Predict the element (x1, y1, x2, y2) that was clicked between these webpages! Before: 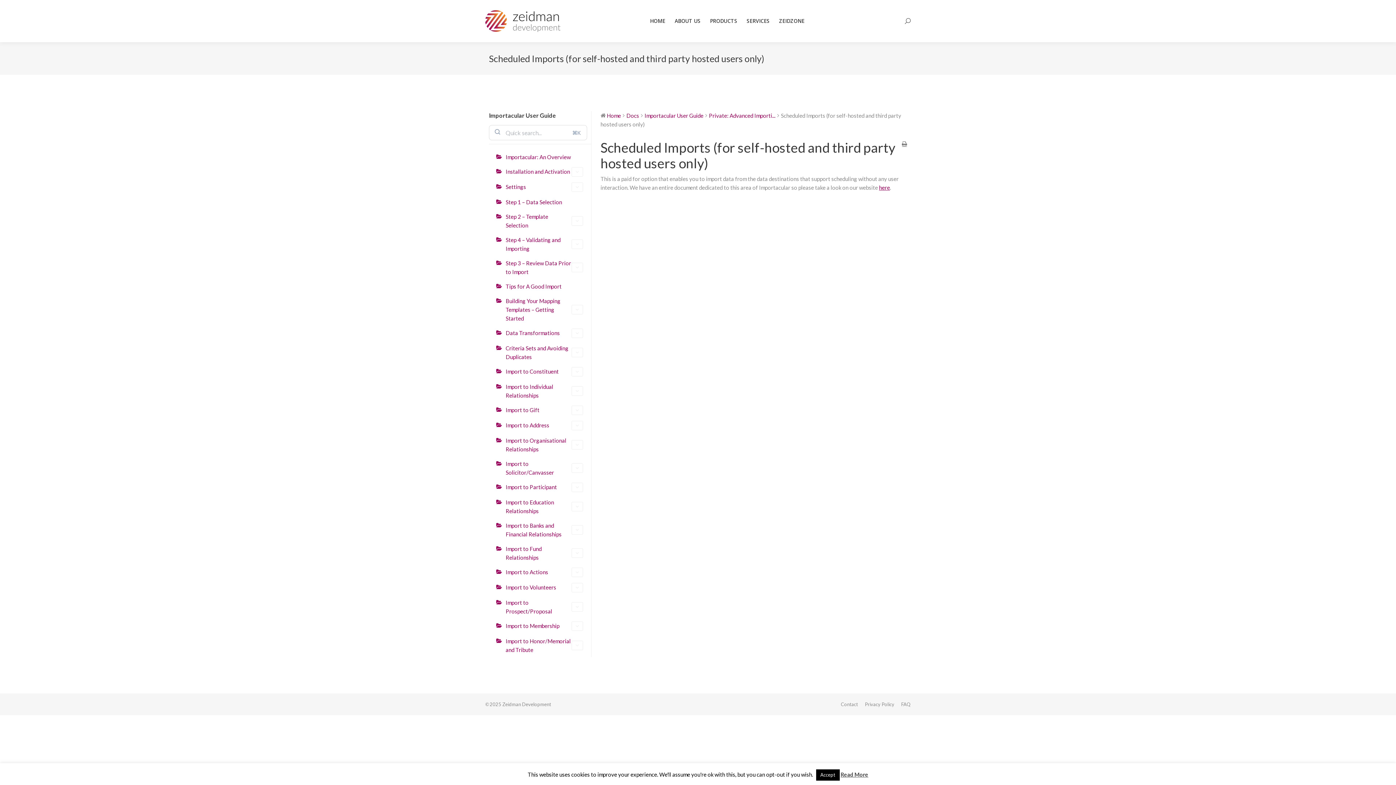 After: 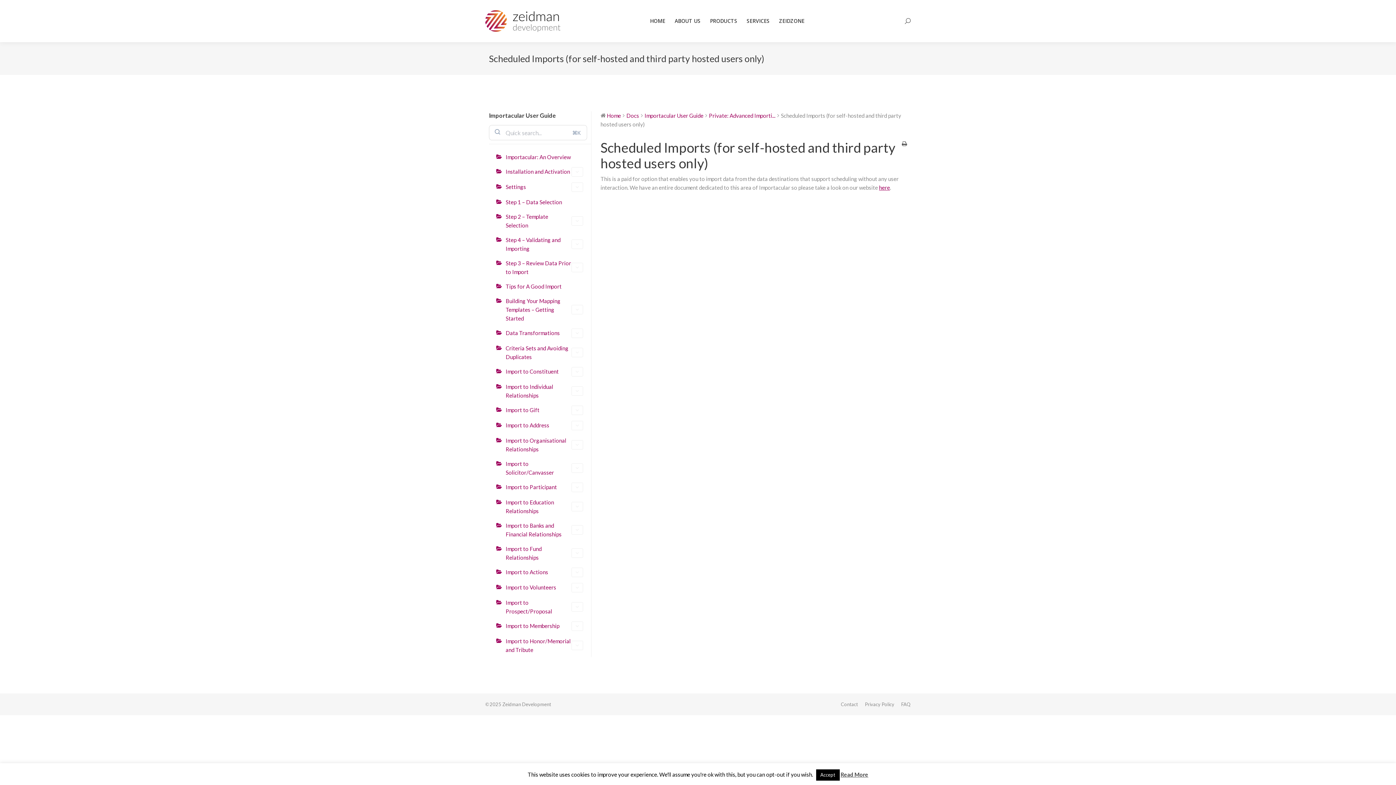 Action: bbox: (902, 139, 907, 148)